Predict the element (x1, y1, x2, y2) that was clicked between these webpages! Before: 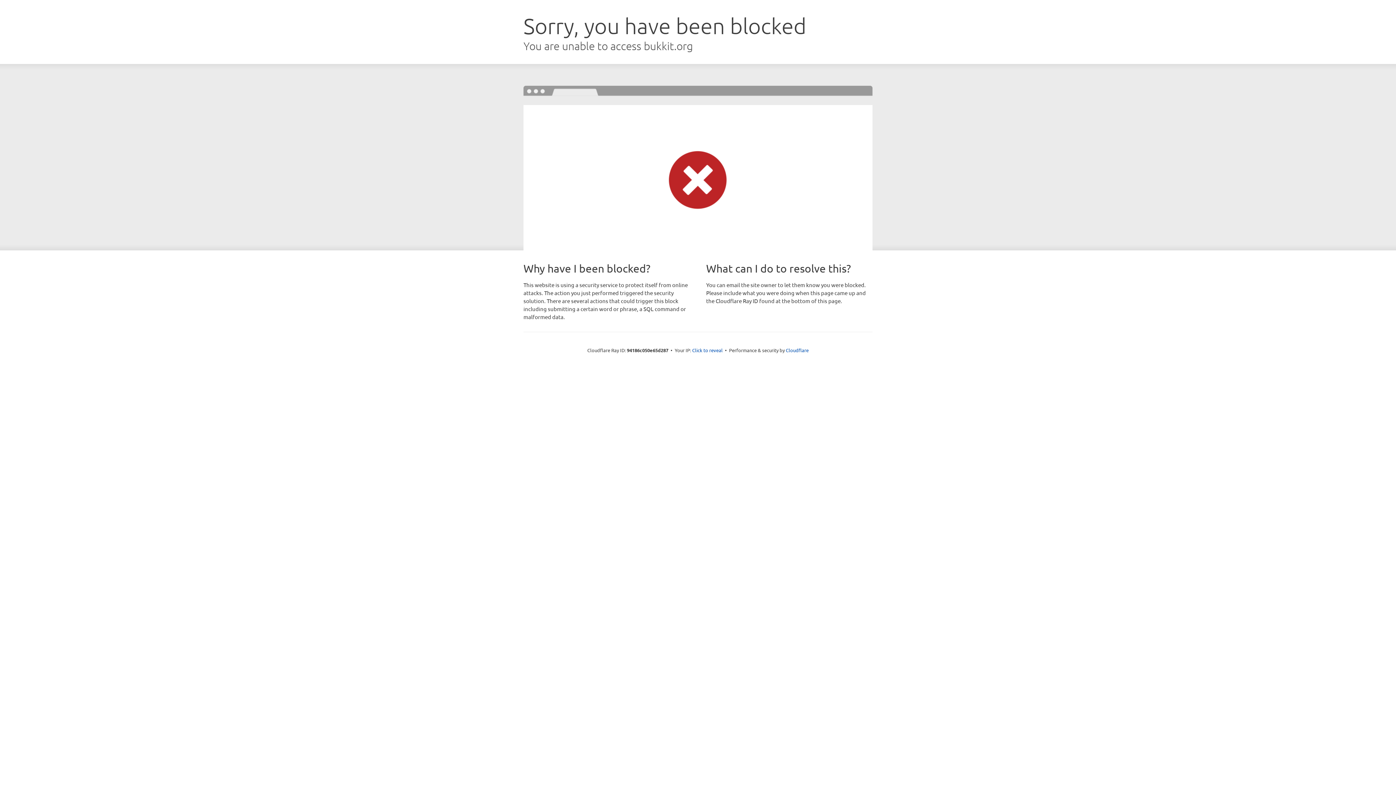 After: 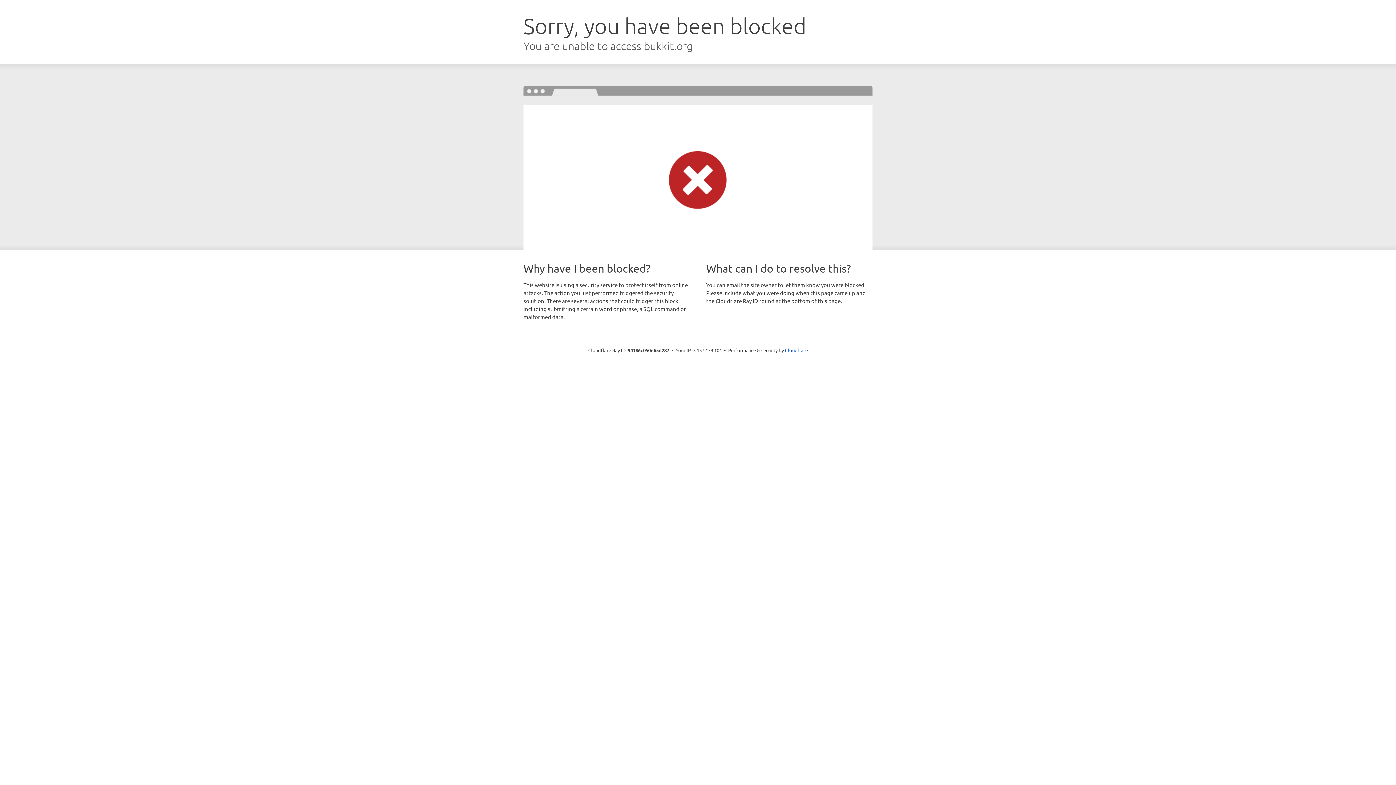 Action: label: Click to reveal bbox: (692, 346, 722, 353)